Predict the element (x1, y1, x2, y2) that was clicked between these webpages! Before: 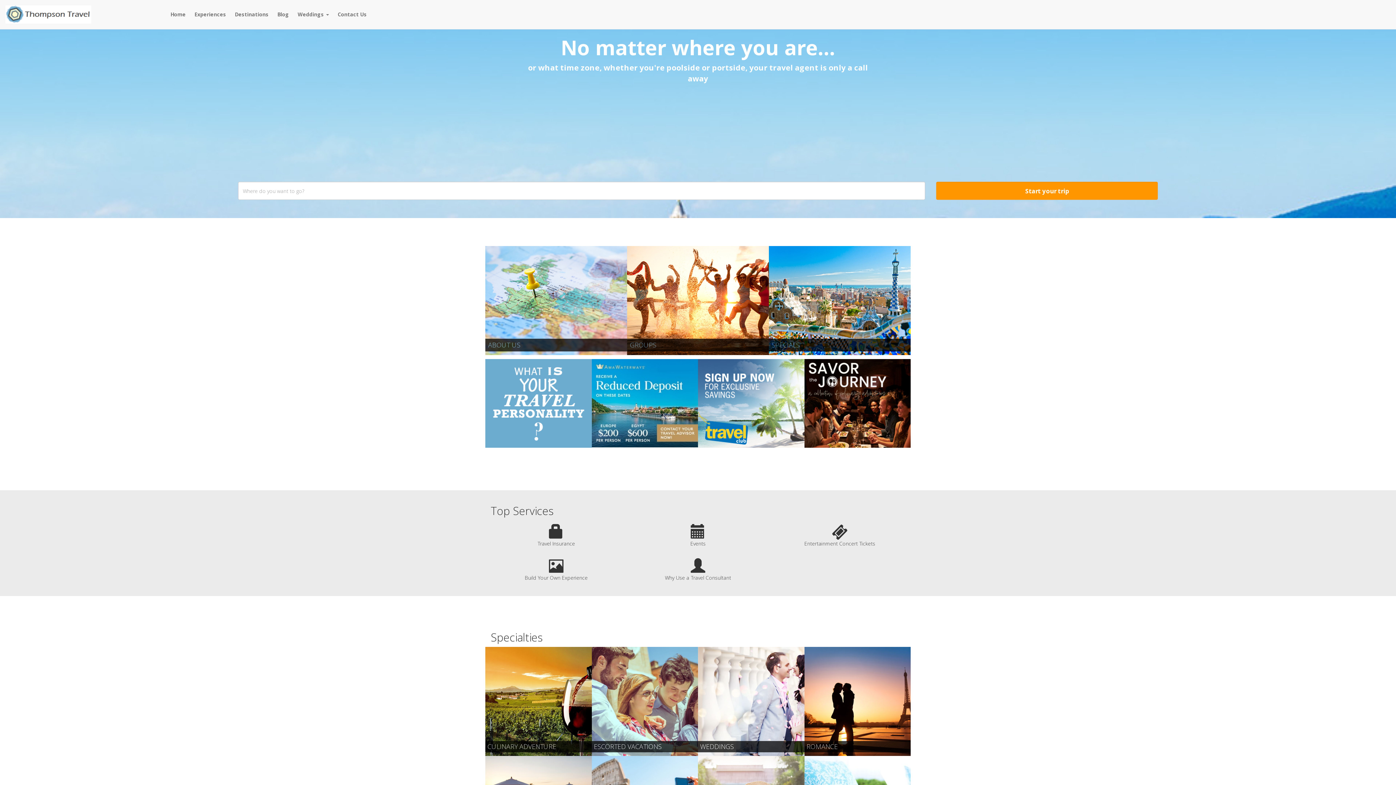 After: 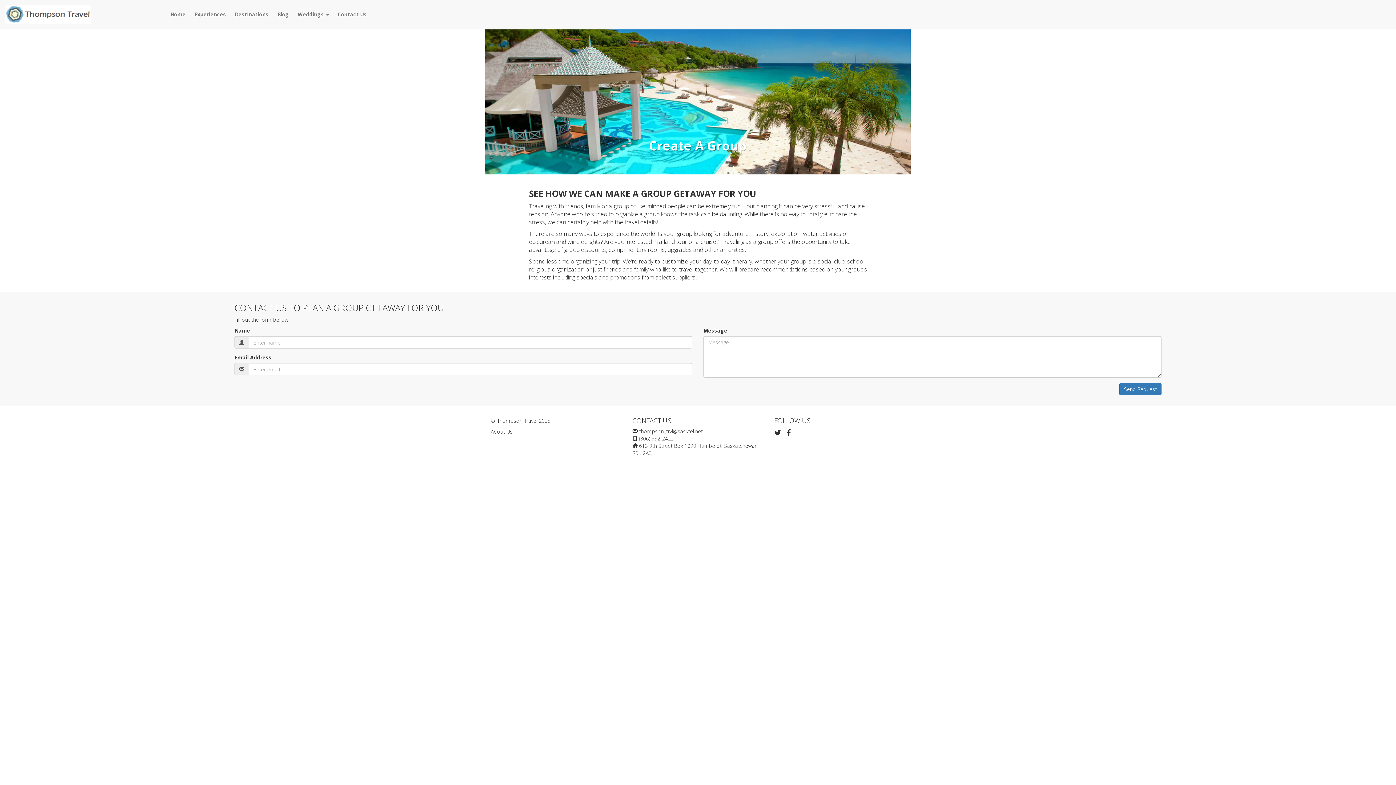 Action: bbox: (490, 567, 621, 581) label: Build Your Own Experience